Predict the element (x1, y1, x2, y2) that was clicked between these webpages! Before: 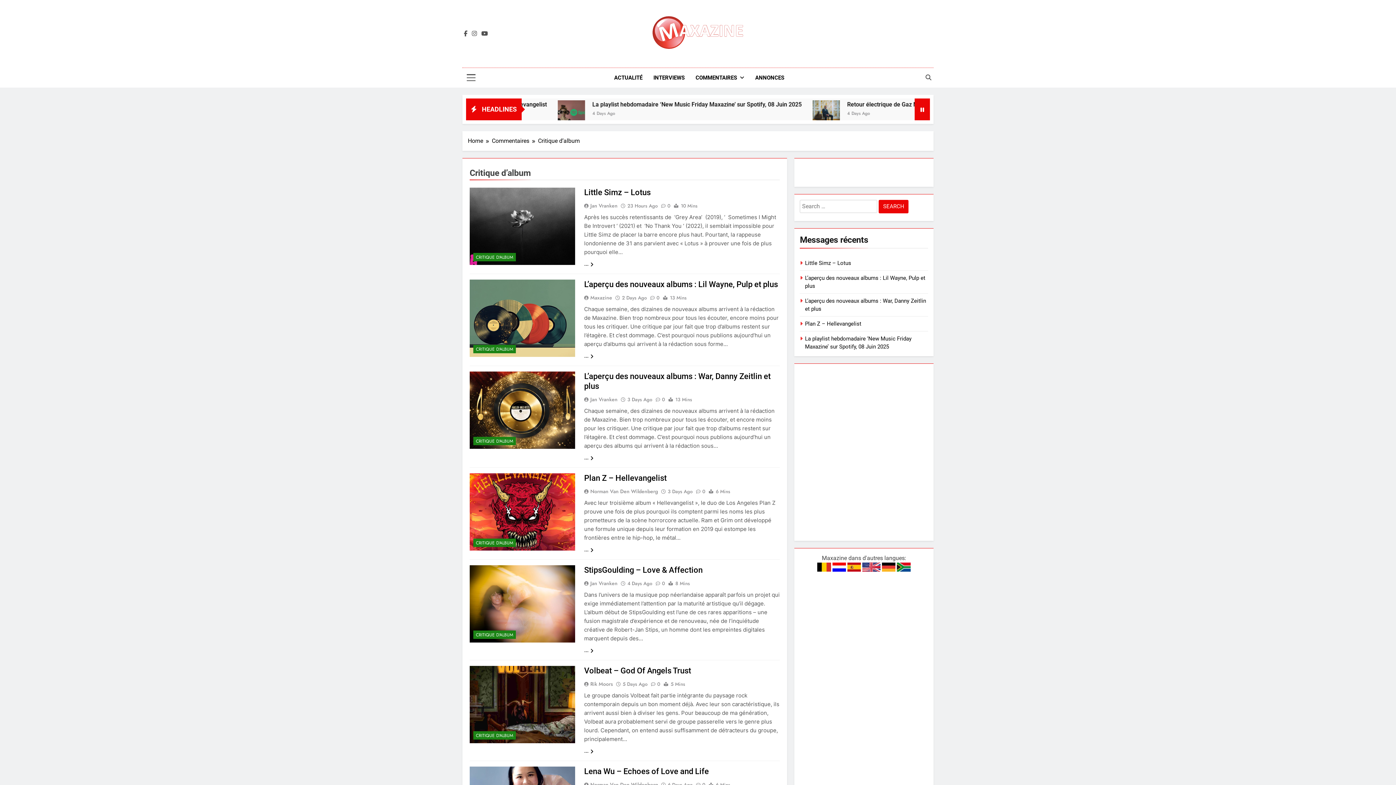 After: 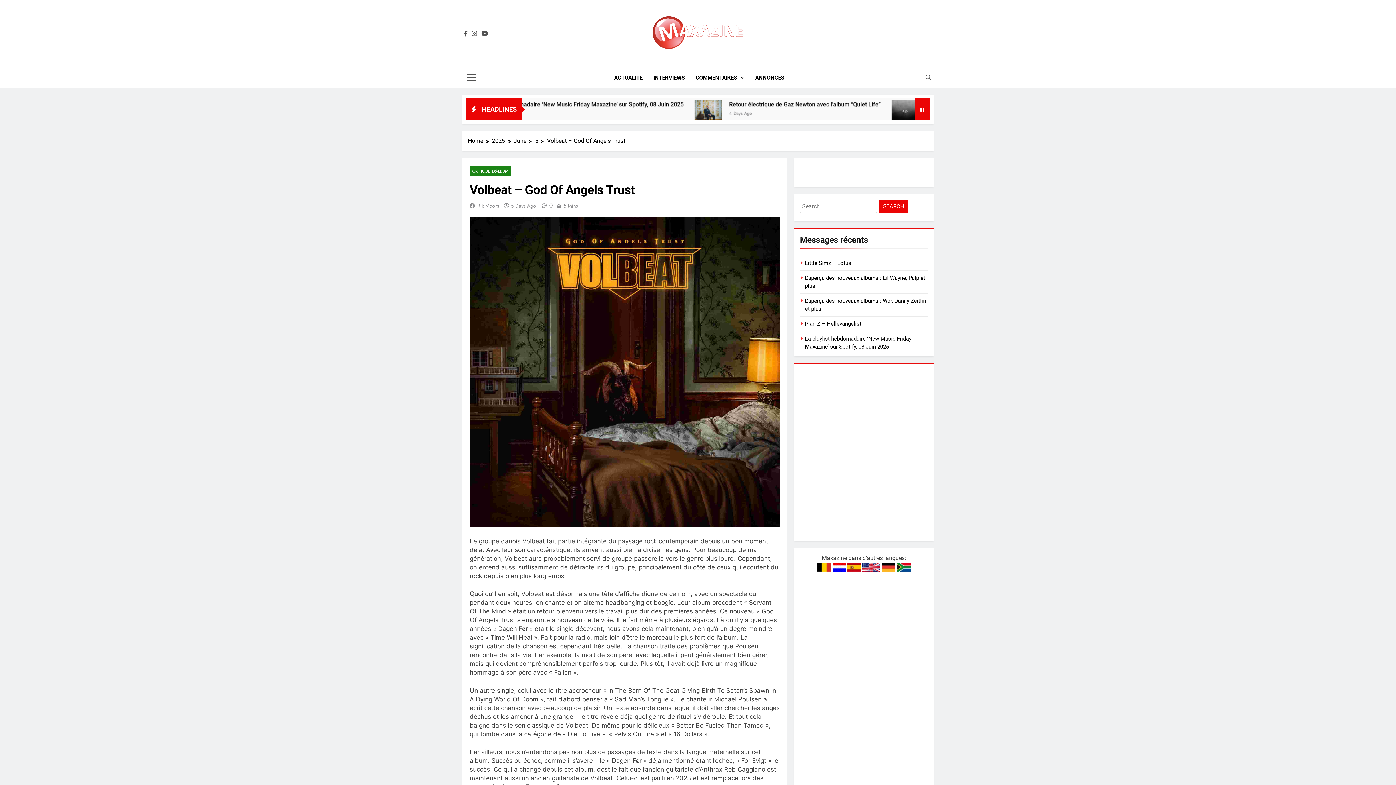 Action: label: ... bbox: (584, 747, 593, 755)